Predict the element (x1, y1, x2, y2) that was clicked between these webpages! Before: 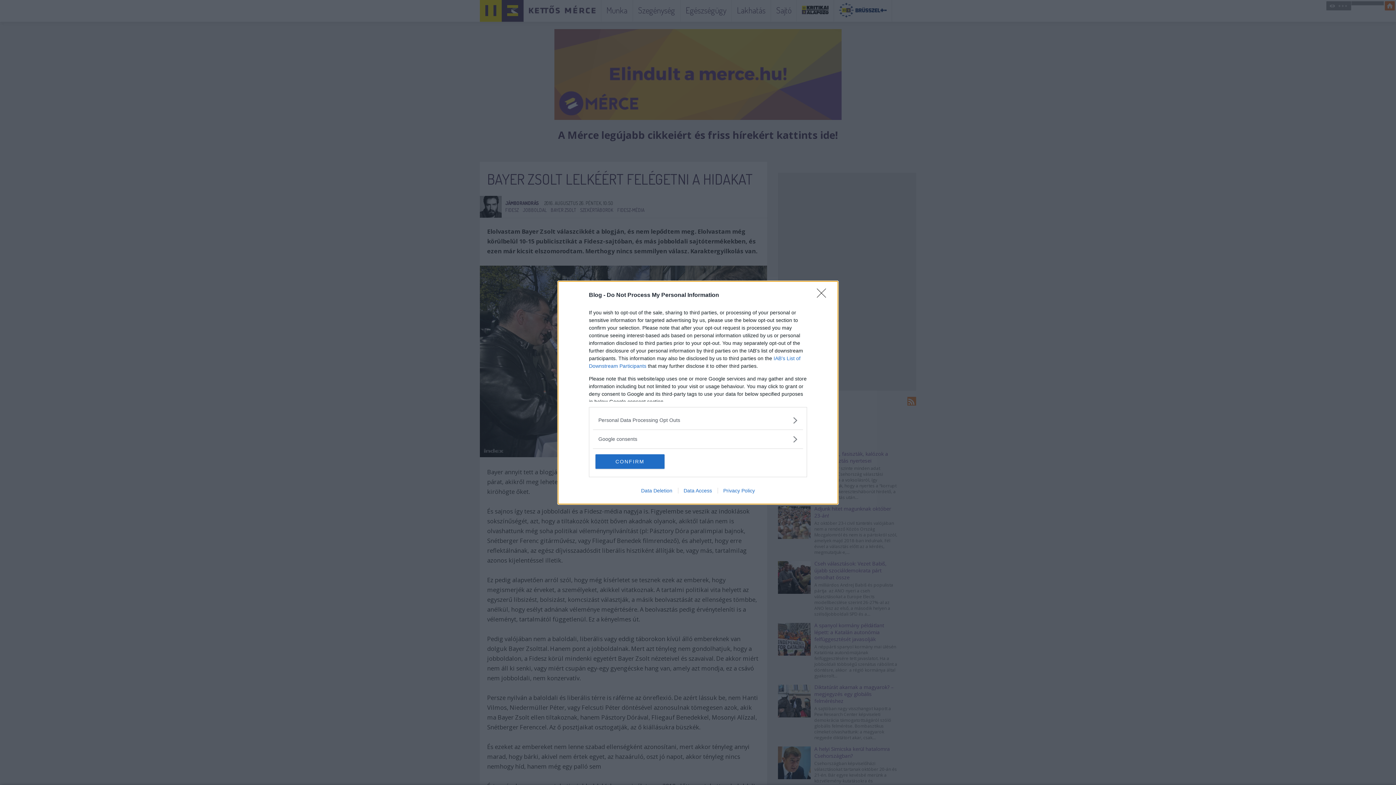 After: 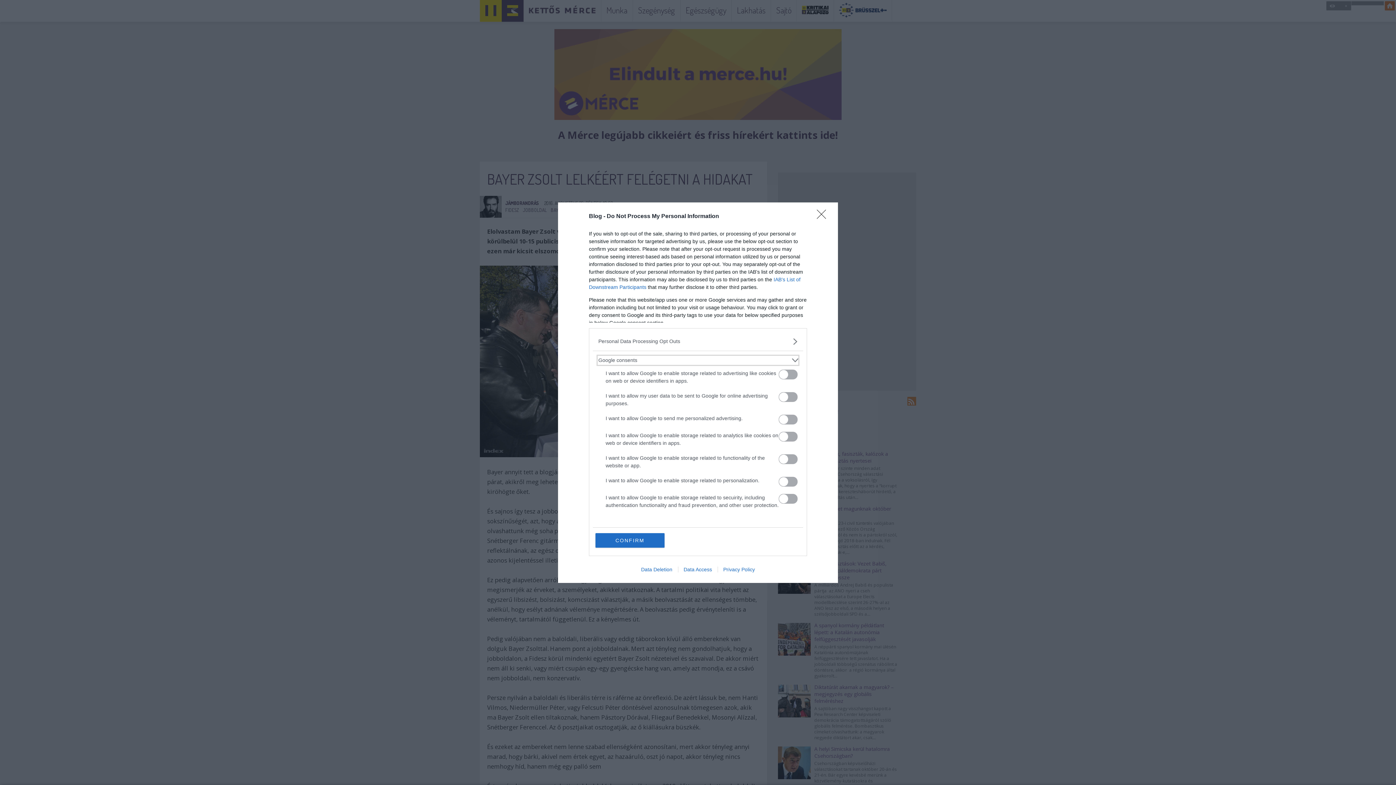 Action: bbox: (598, 435, 797, 443) label: Google consents